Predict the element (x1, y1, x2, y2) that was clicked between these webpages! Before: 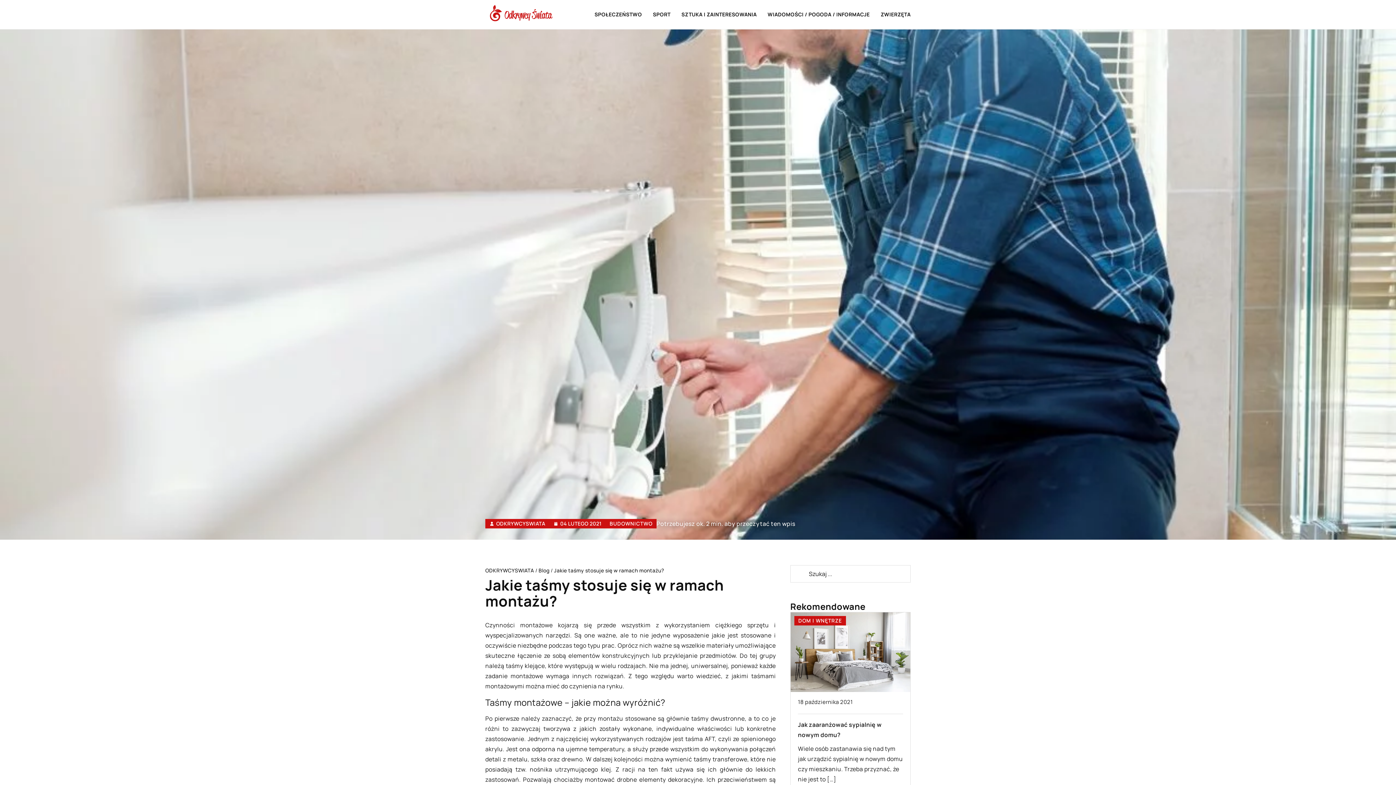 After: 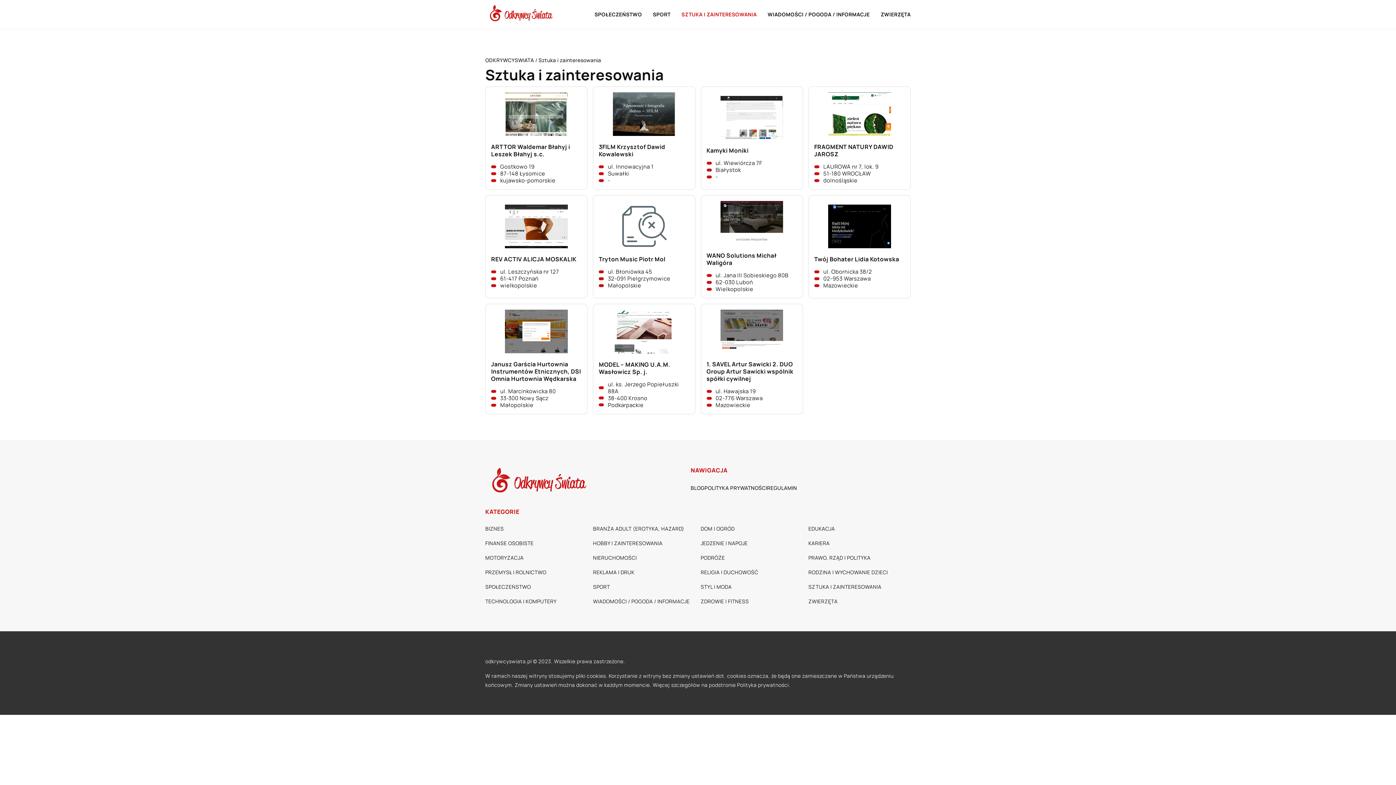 Action: bbox: (681, 9, 756, 20) label: SZTUKA I ZAINTERESOWANIA